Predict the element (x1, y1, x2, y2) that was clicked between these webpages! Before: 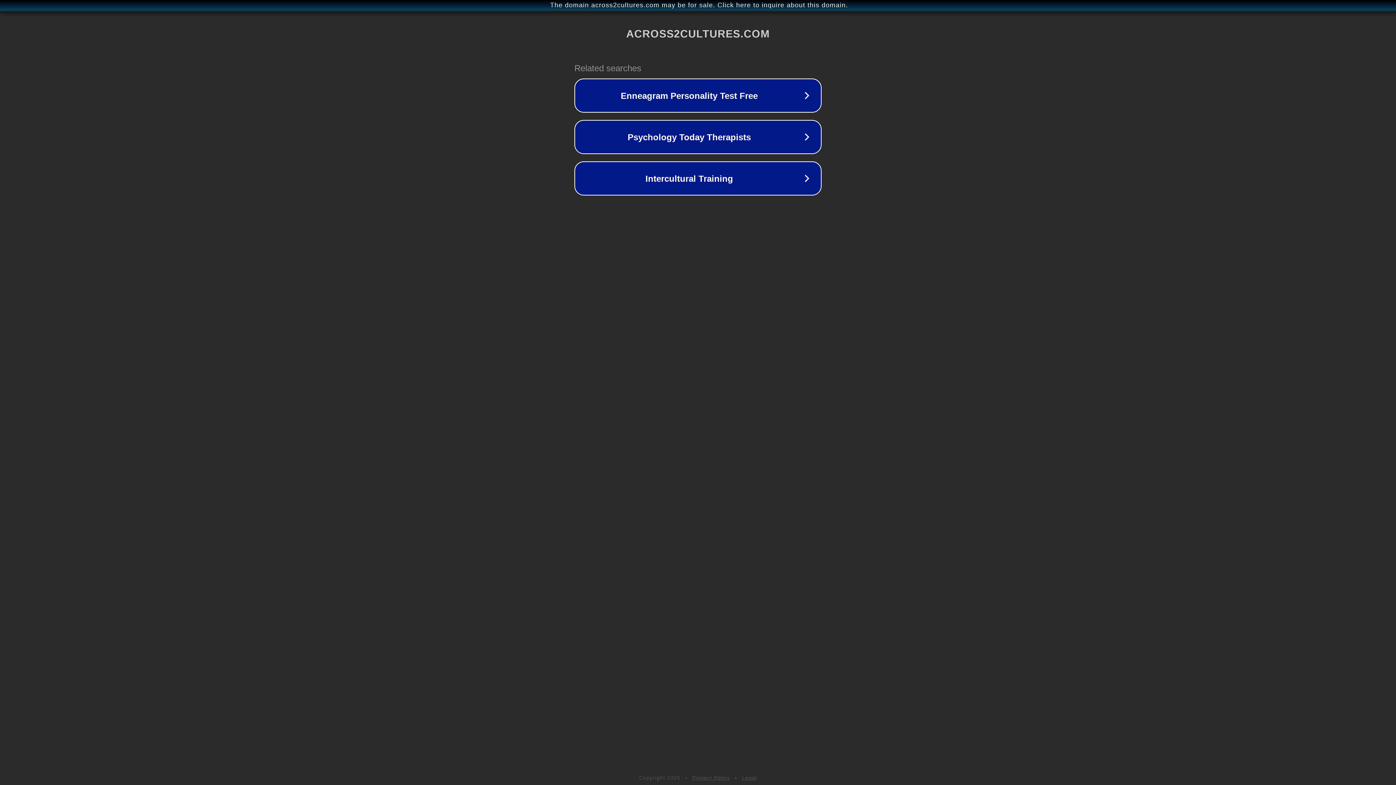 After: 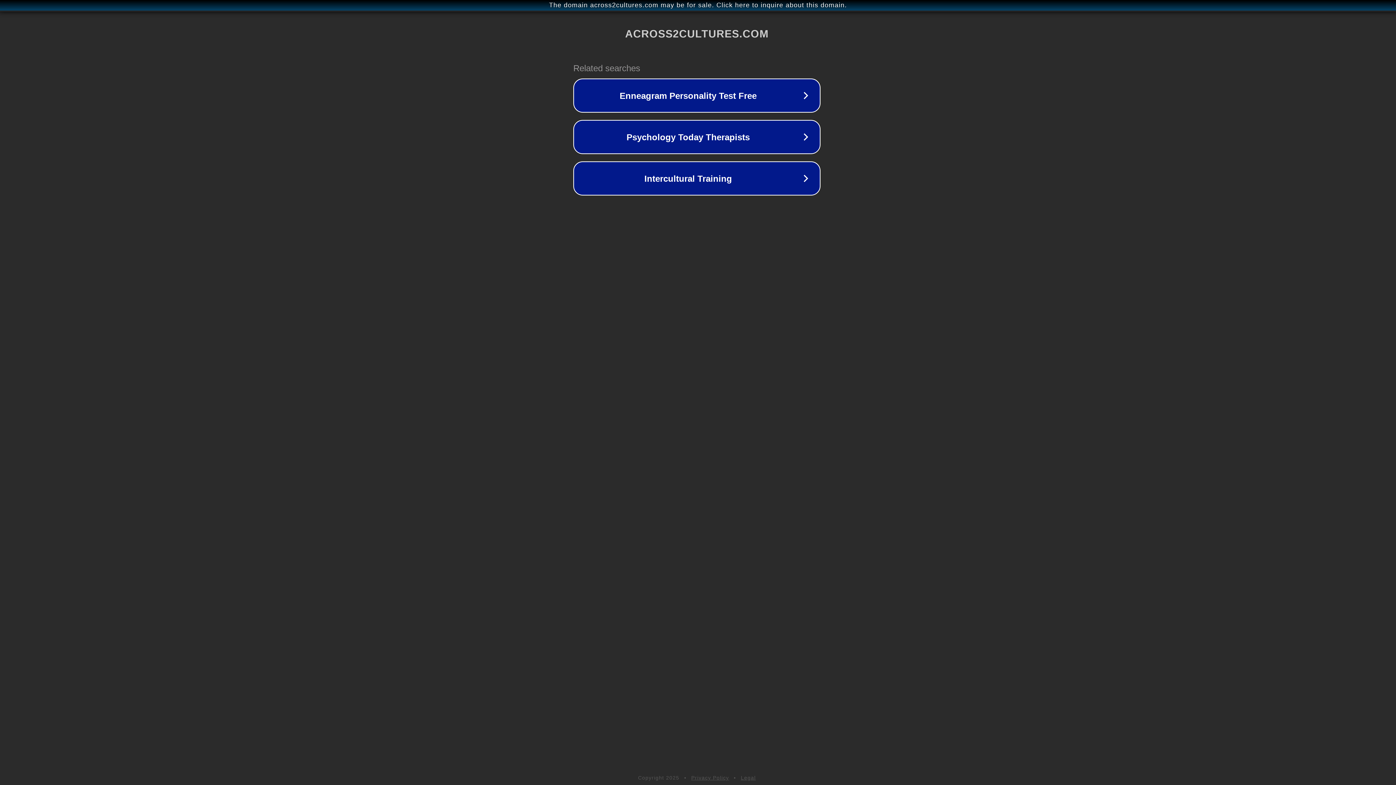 Action: bbox: (1, 1, 1397, 9) label: The domain across2cultures.com may be for sale. Click here to inquire about this domain.